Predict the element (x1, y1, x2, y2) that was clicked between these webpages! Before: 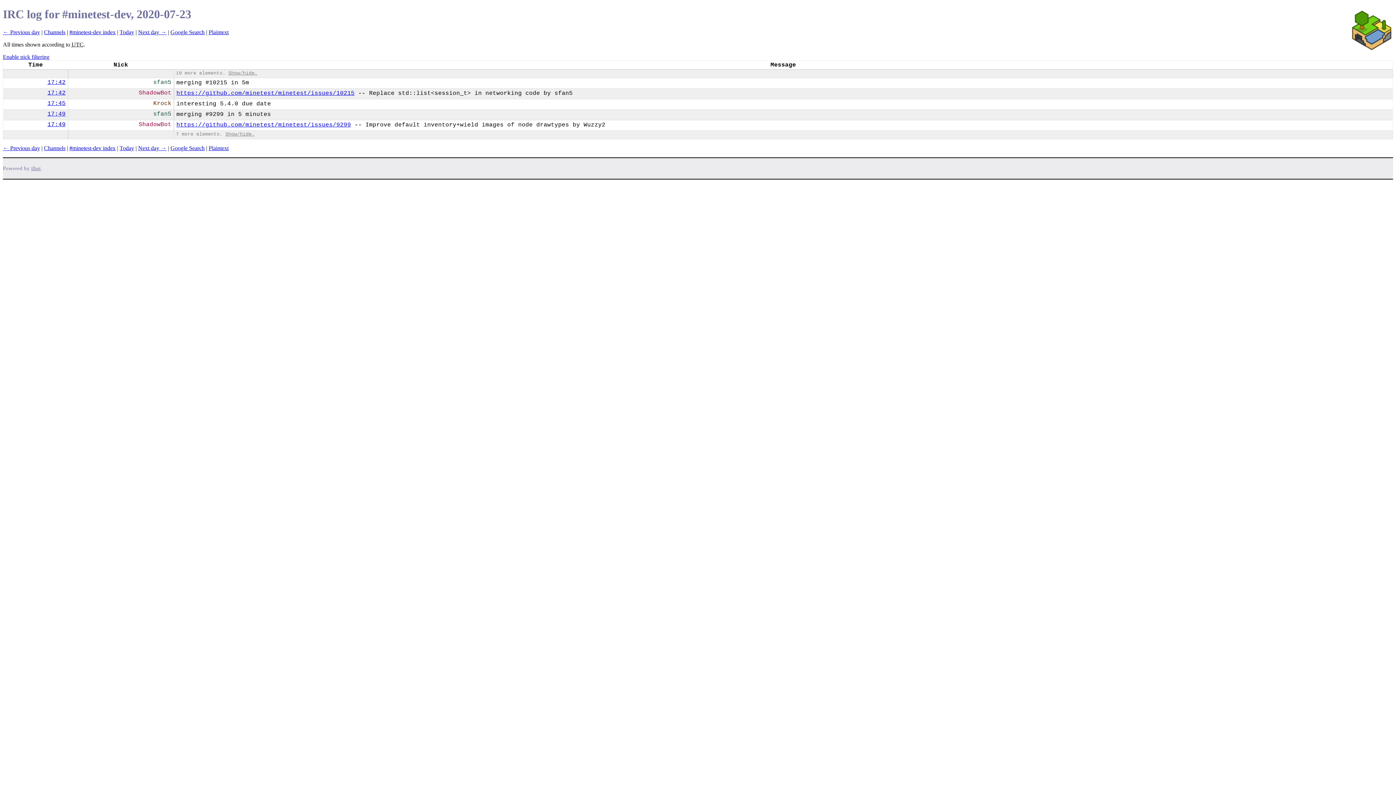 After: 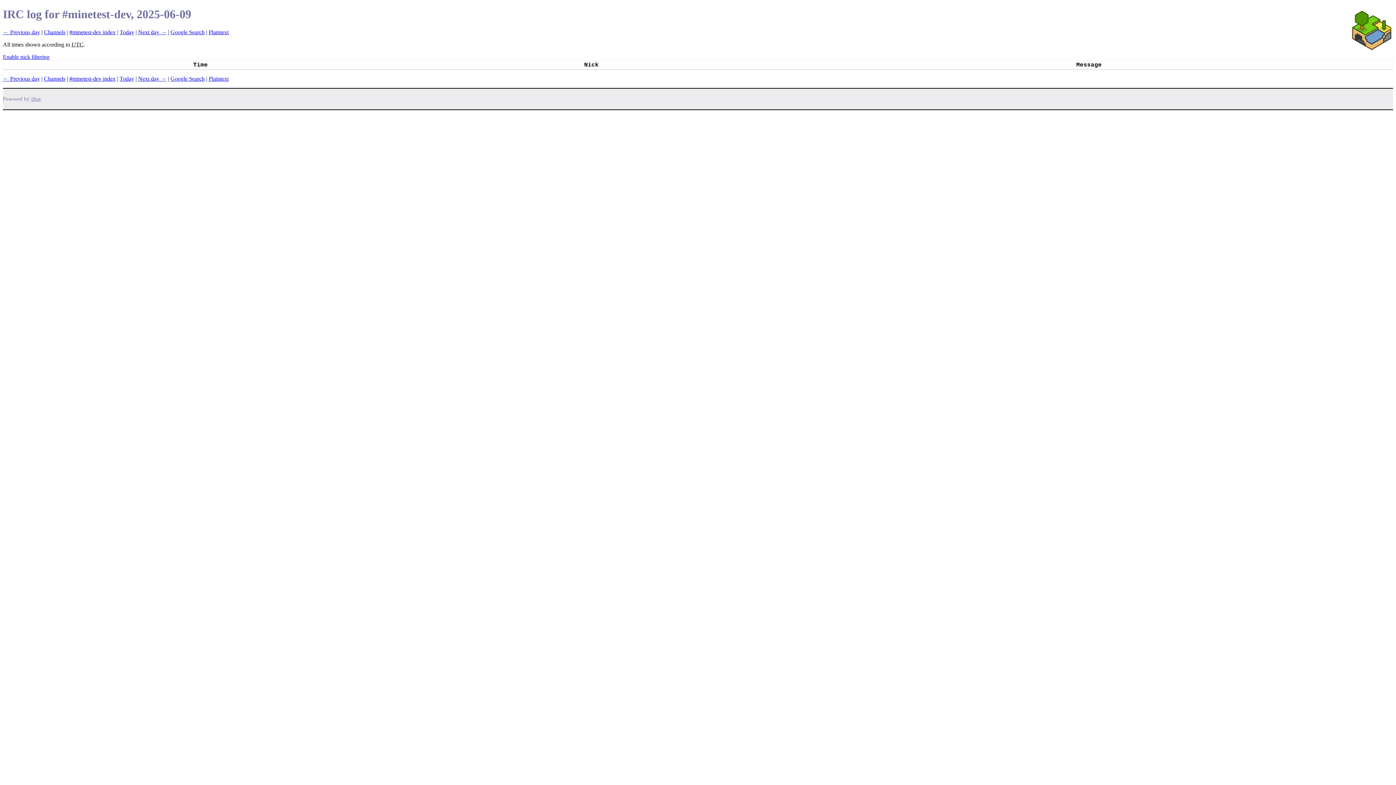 Action: bbox: (119, 145, 134, 151) label: Today